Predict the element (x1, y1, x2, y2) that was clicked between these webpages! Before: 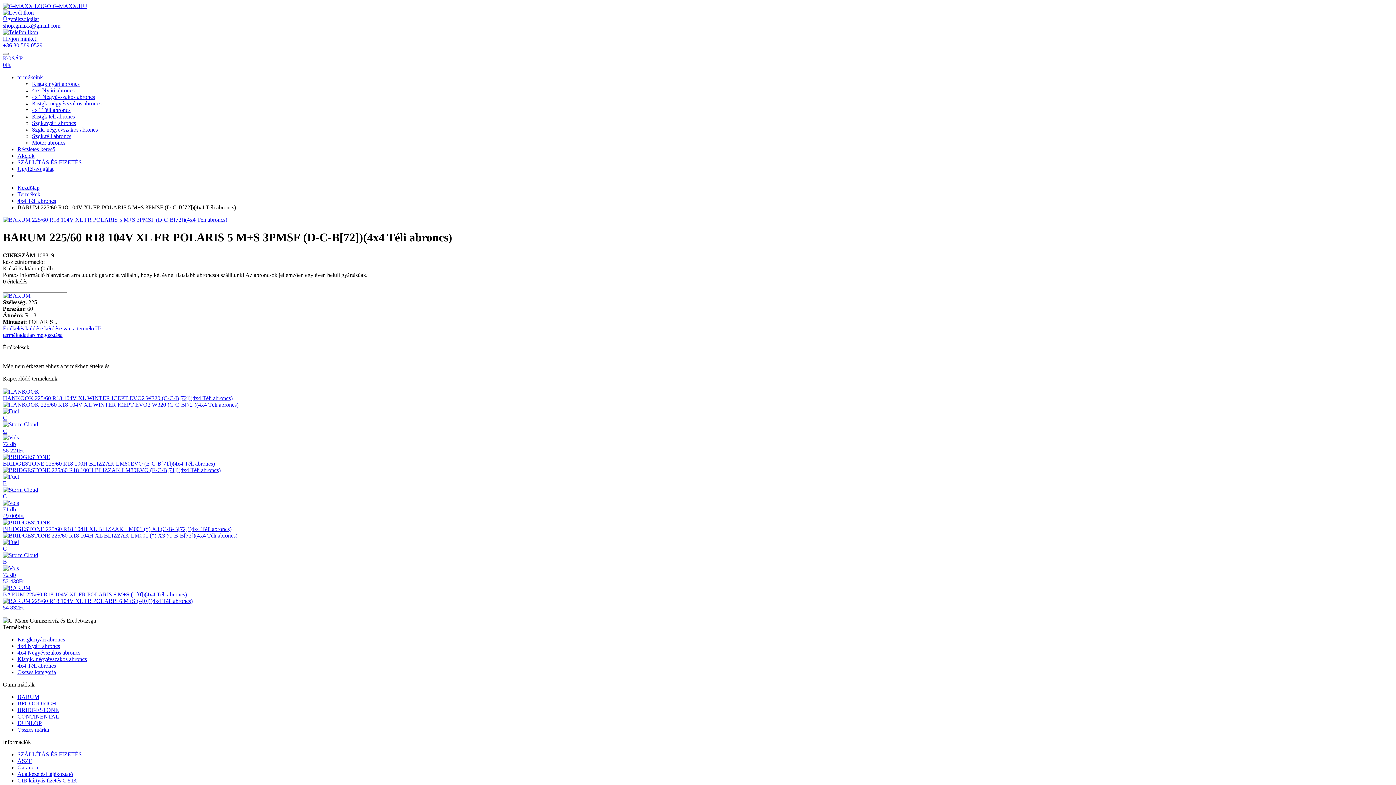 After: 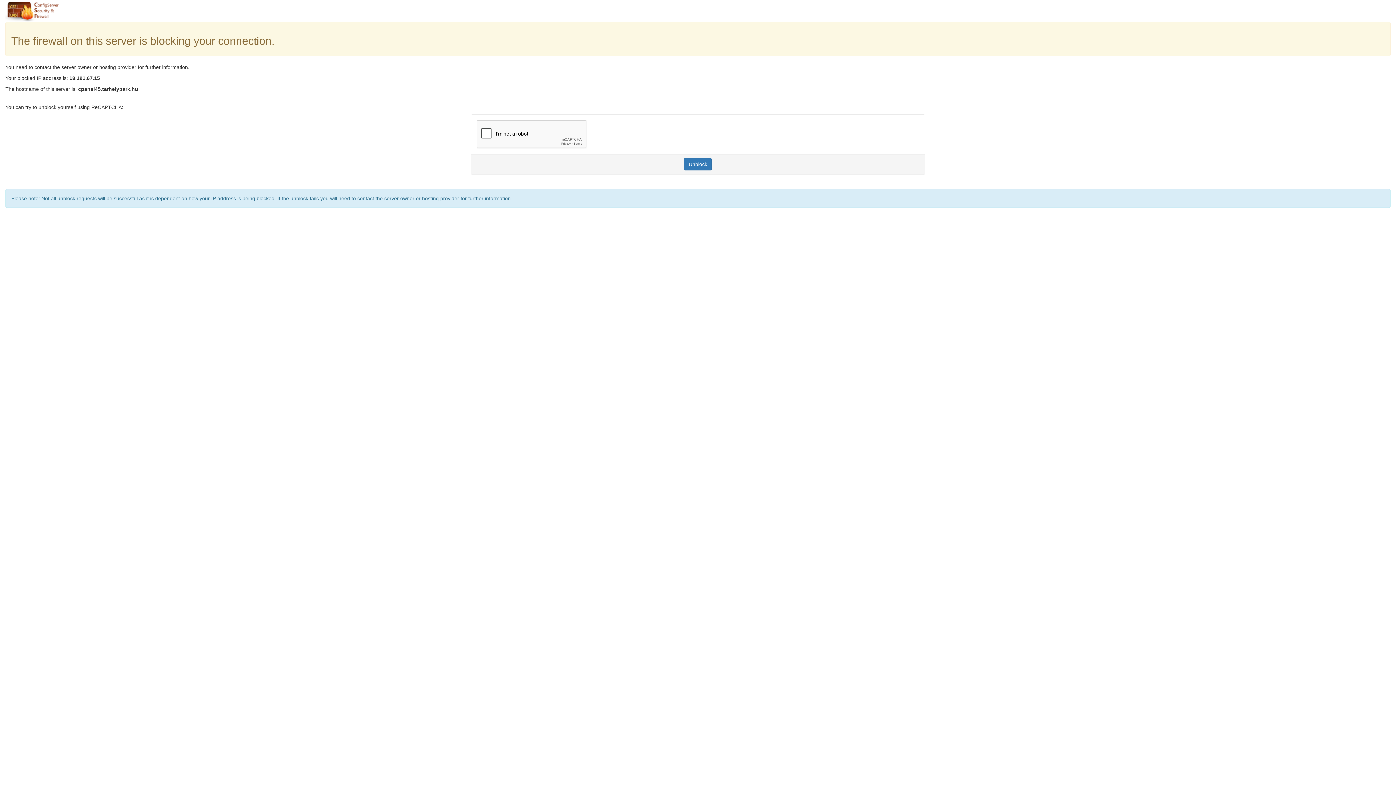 Action: bbox: (2, 519, 1393, 585) label: BRIDGESTONE 225/60 R18 104H XL BLIZZAK LM001 (*) X3 (C-B-B[72])(4x4 Téli abroncs)
C
B
72 db
52 438Ft